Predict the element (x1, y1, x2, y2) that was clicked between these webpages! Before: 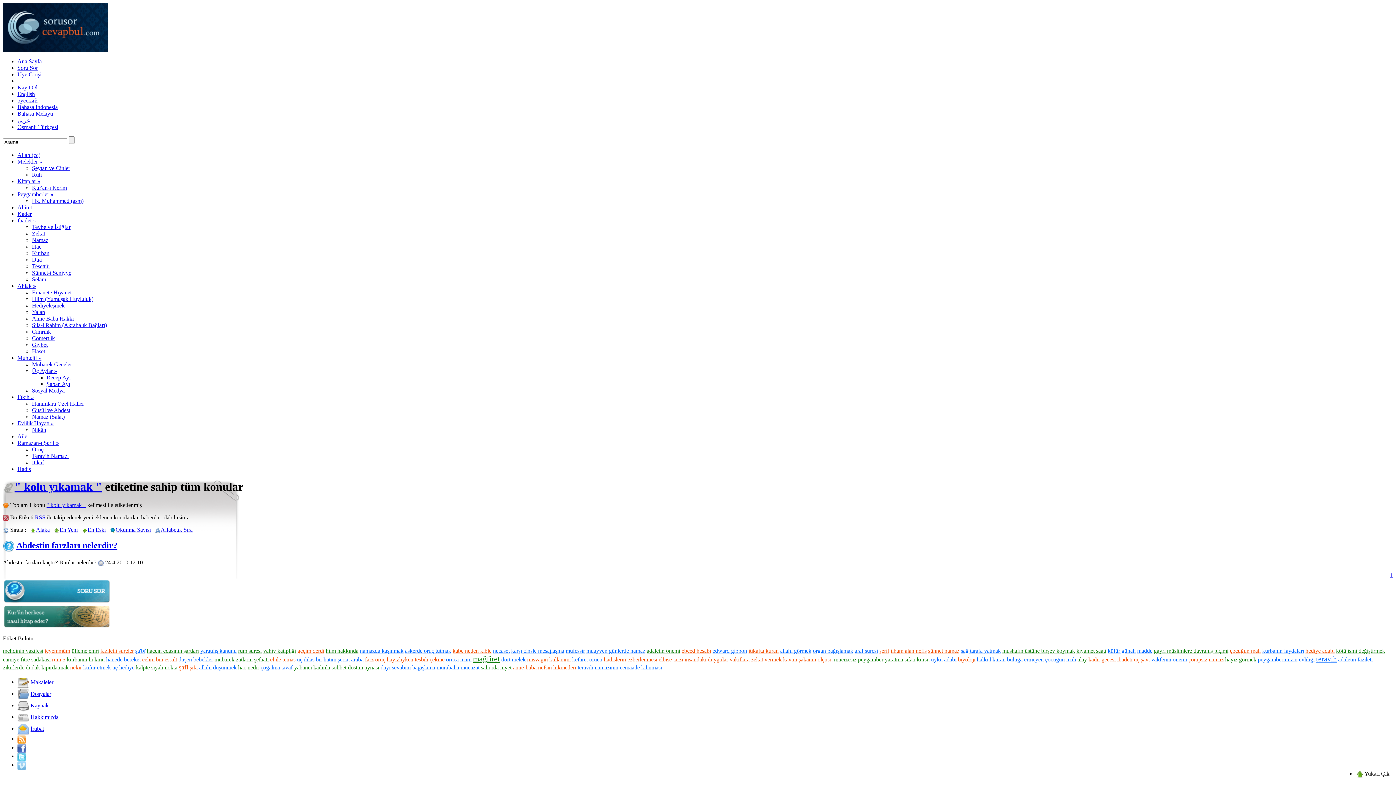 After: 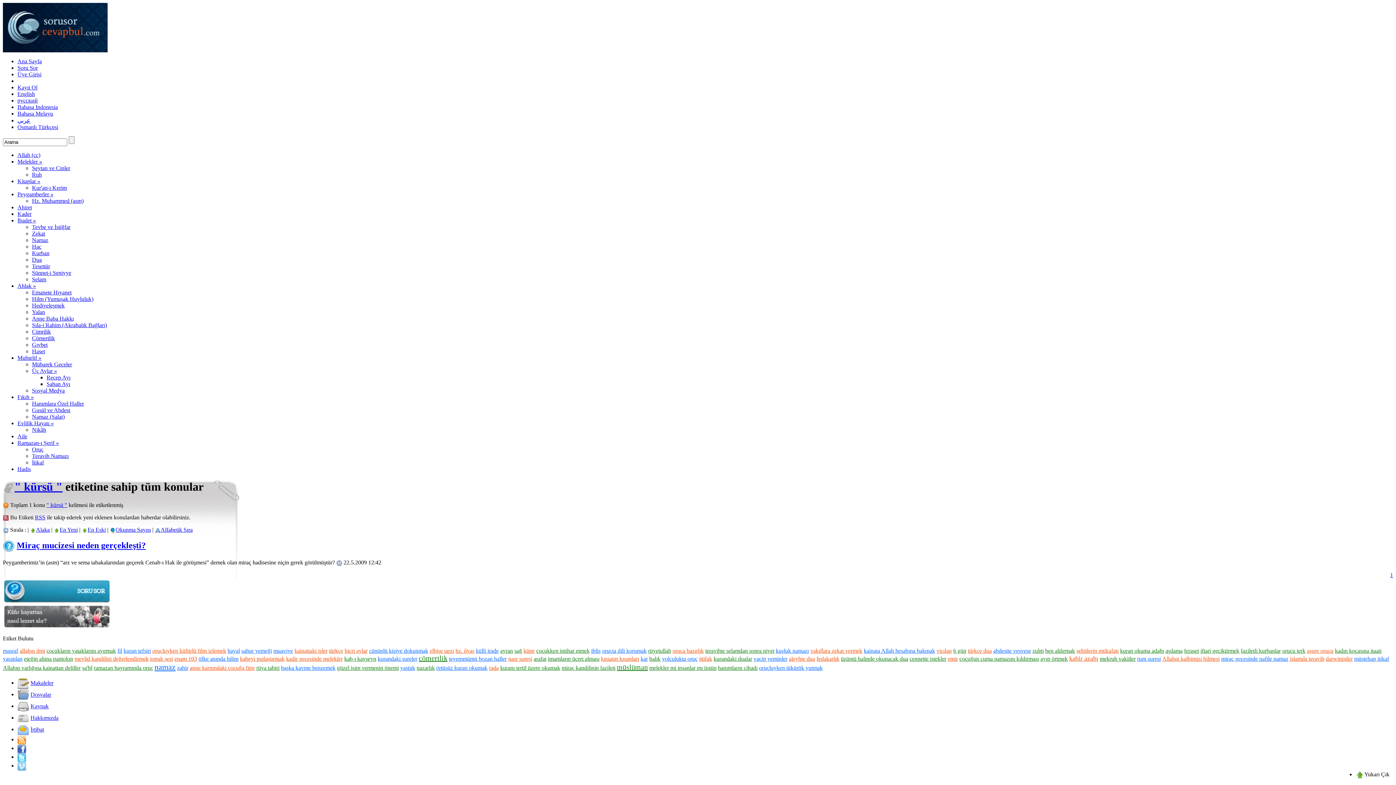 Action: label: kürsü bbox: (917, 656, 929, 662)